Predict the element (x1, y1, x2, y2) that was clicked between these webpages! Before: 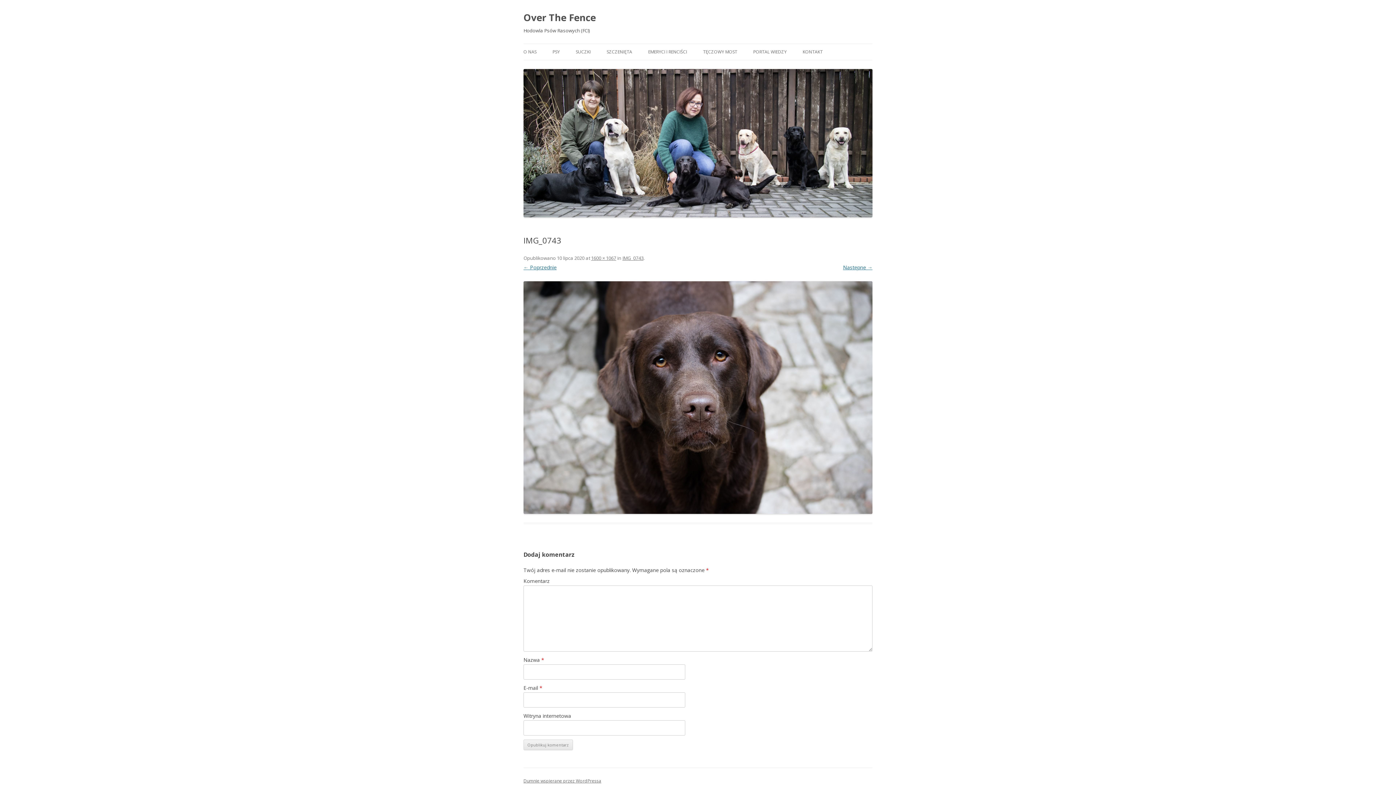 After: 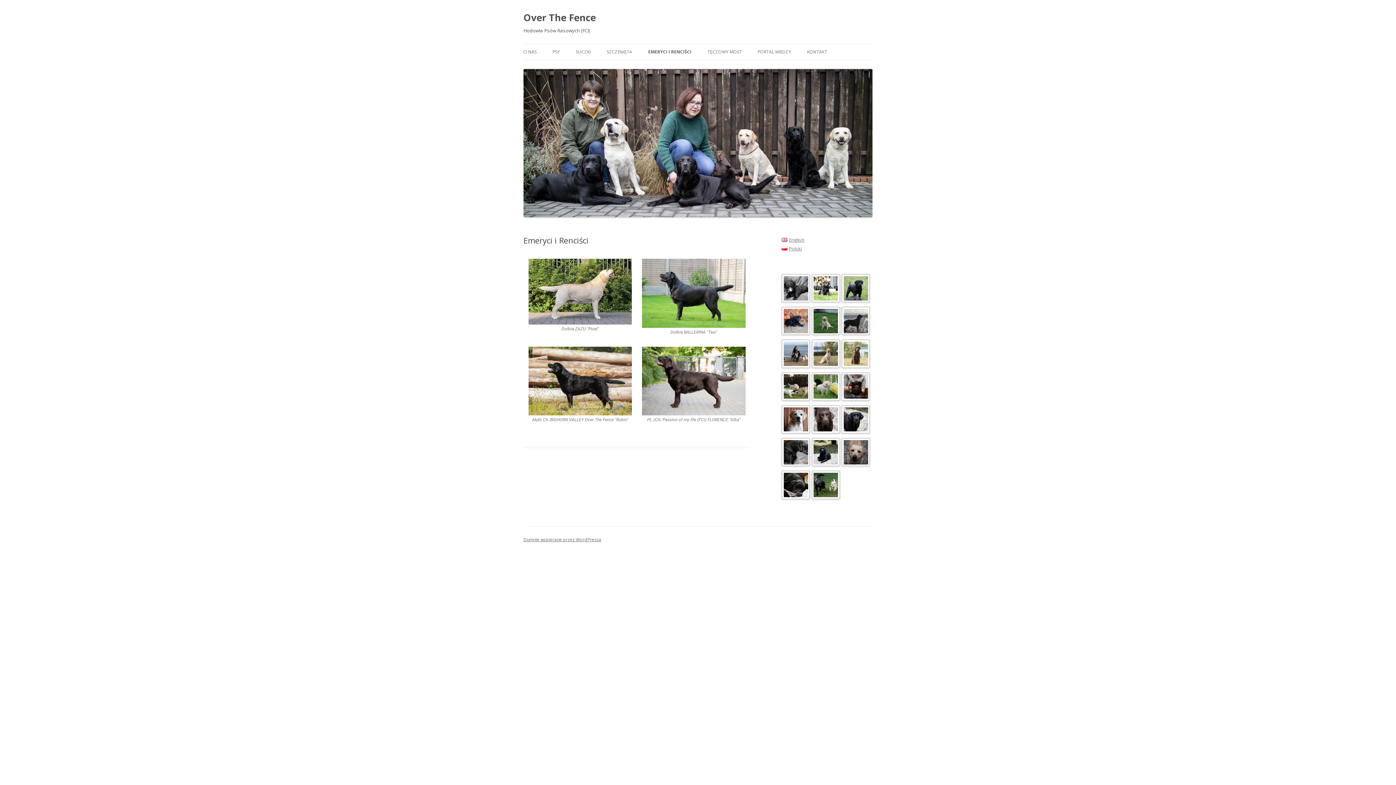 Action: label: EMERYCI I RENCIŚCI bbox: (648, 44, 687, 60)